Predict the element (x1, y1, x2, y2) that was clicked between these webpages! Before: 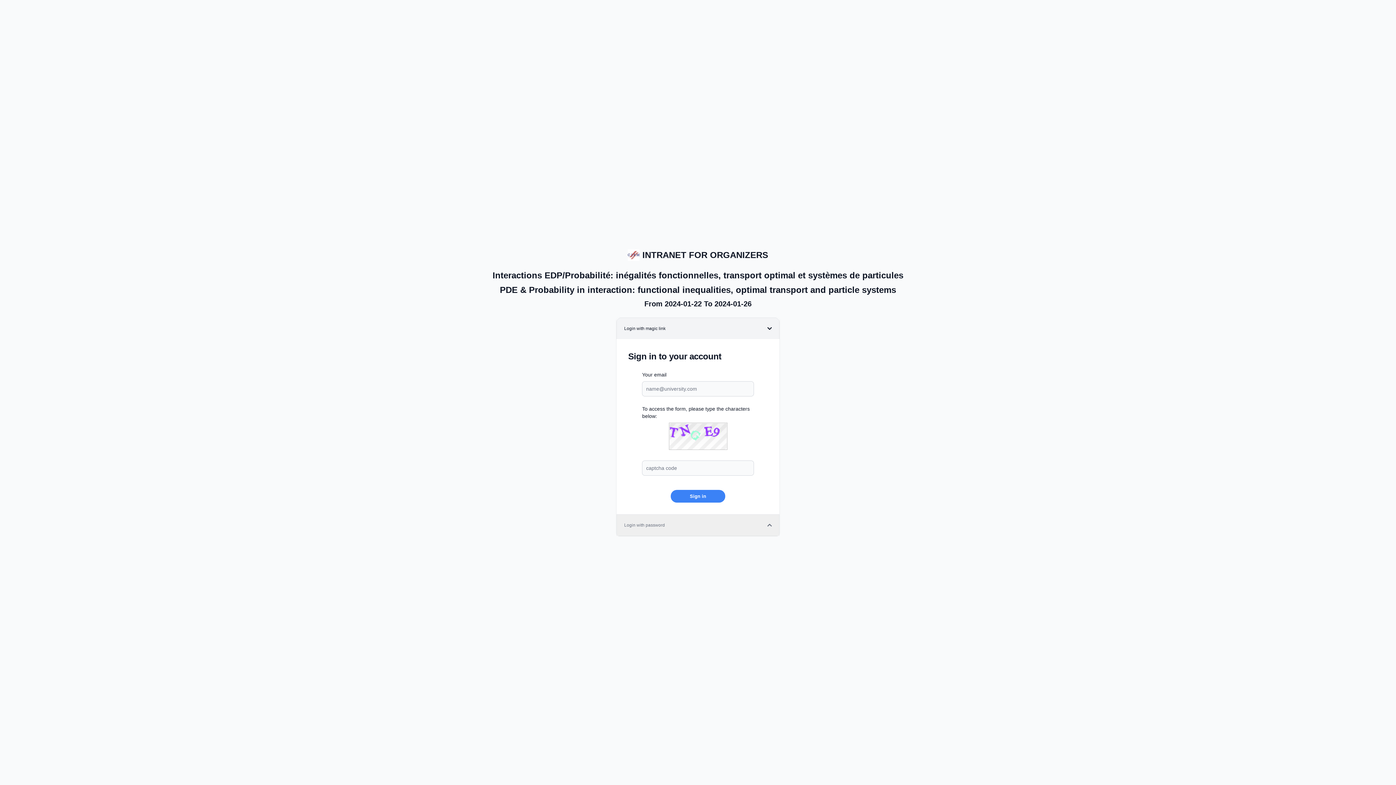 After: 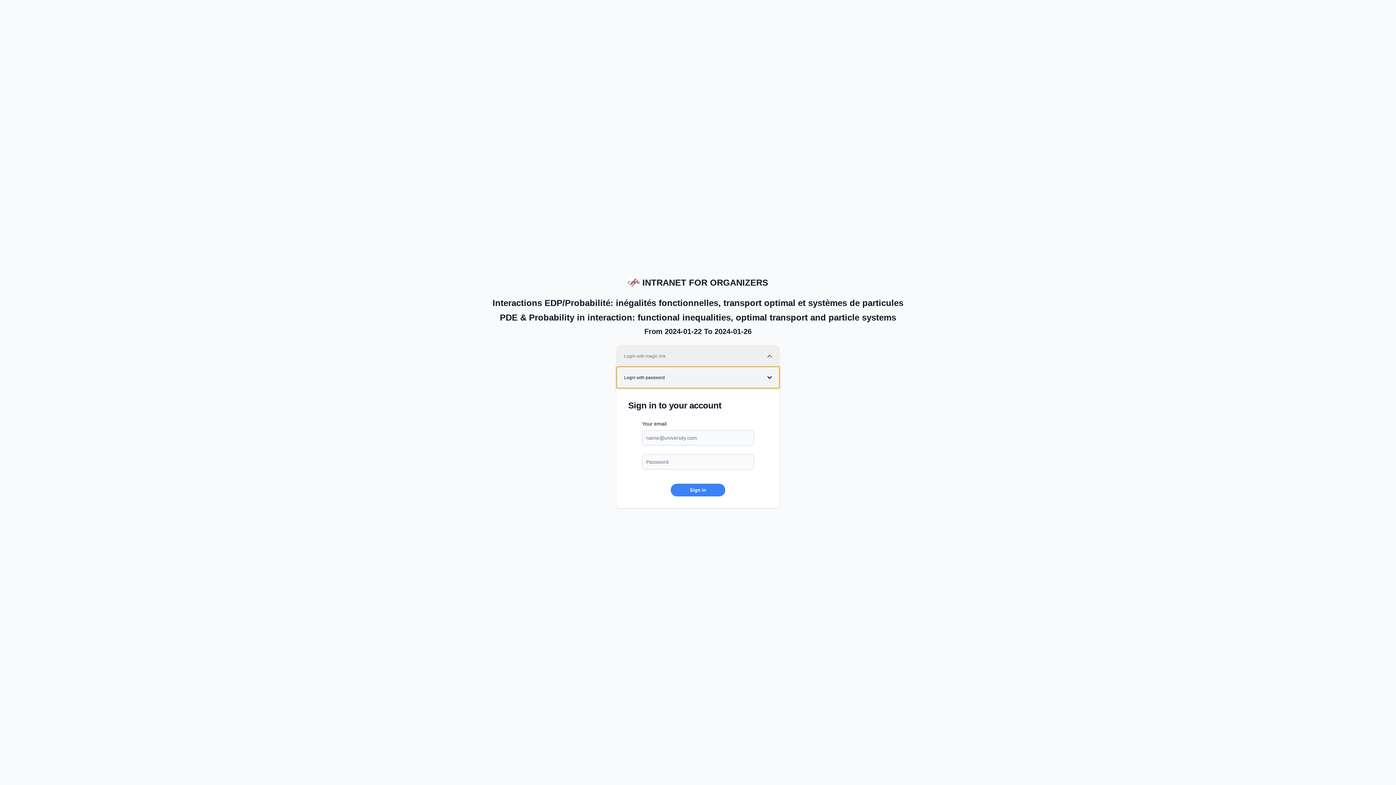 Action: bbox: (616, 514, 779, 536) label: Login with password